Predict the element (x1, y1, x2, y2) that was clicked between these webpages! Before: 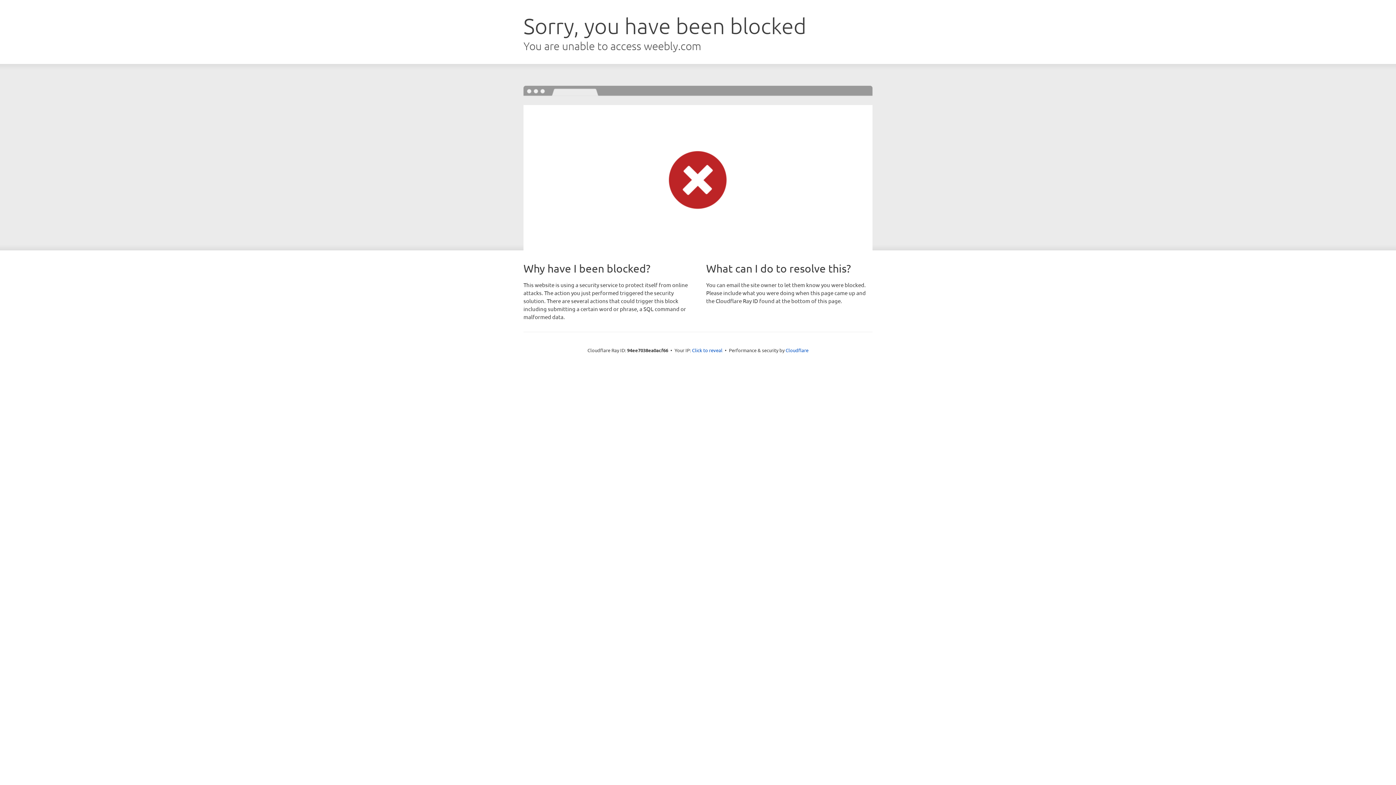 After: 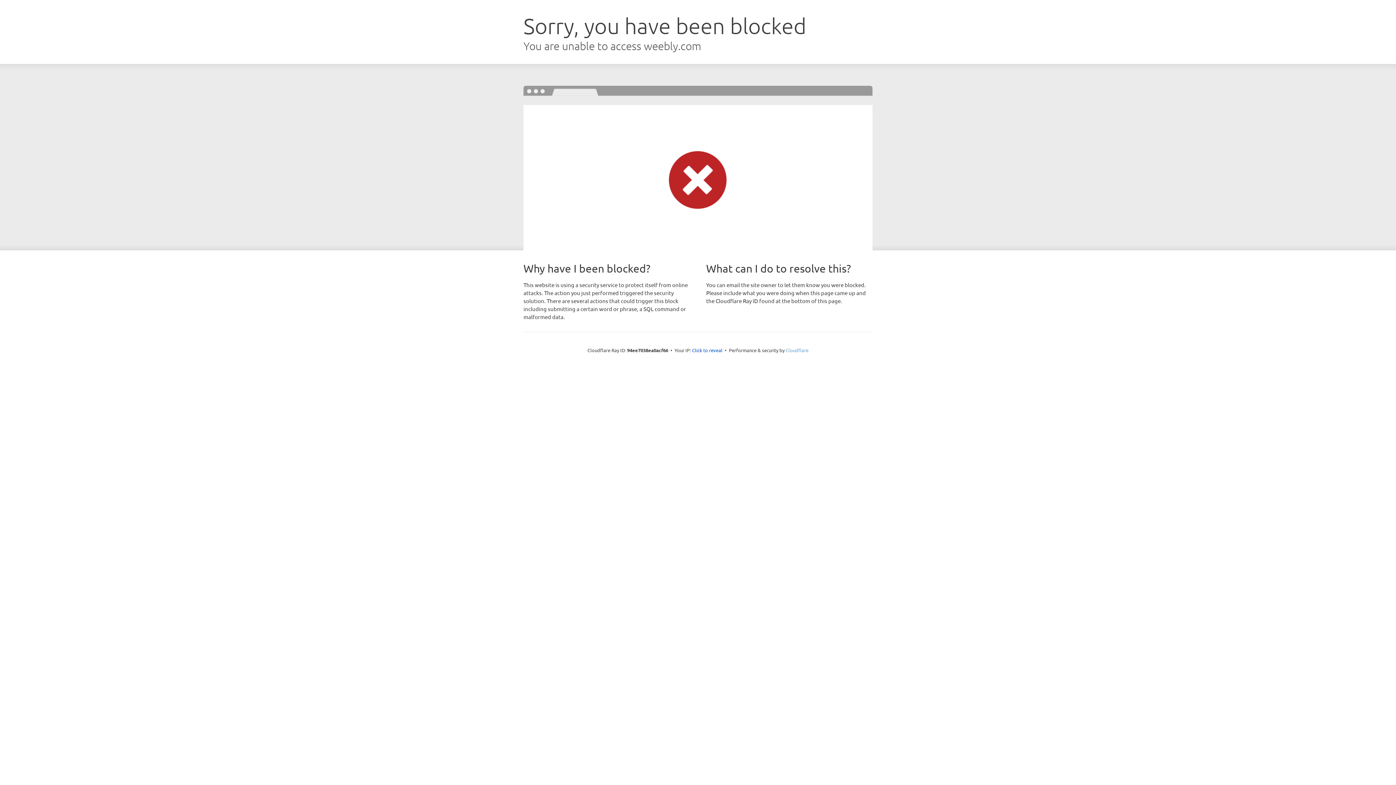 Action: bbox: (785, 347, 808, 353) label: Cloudflare